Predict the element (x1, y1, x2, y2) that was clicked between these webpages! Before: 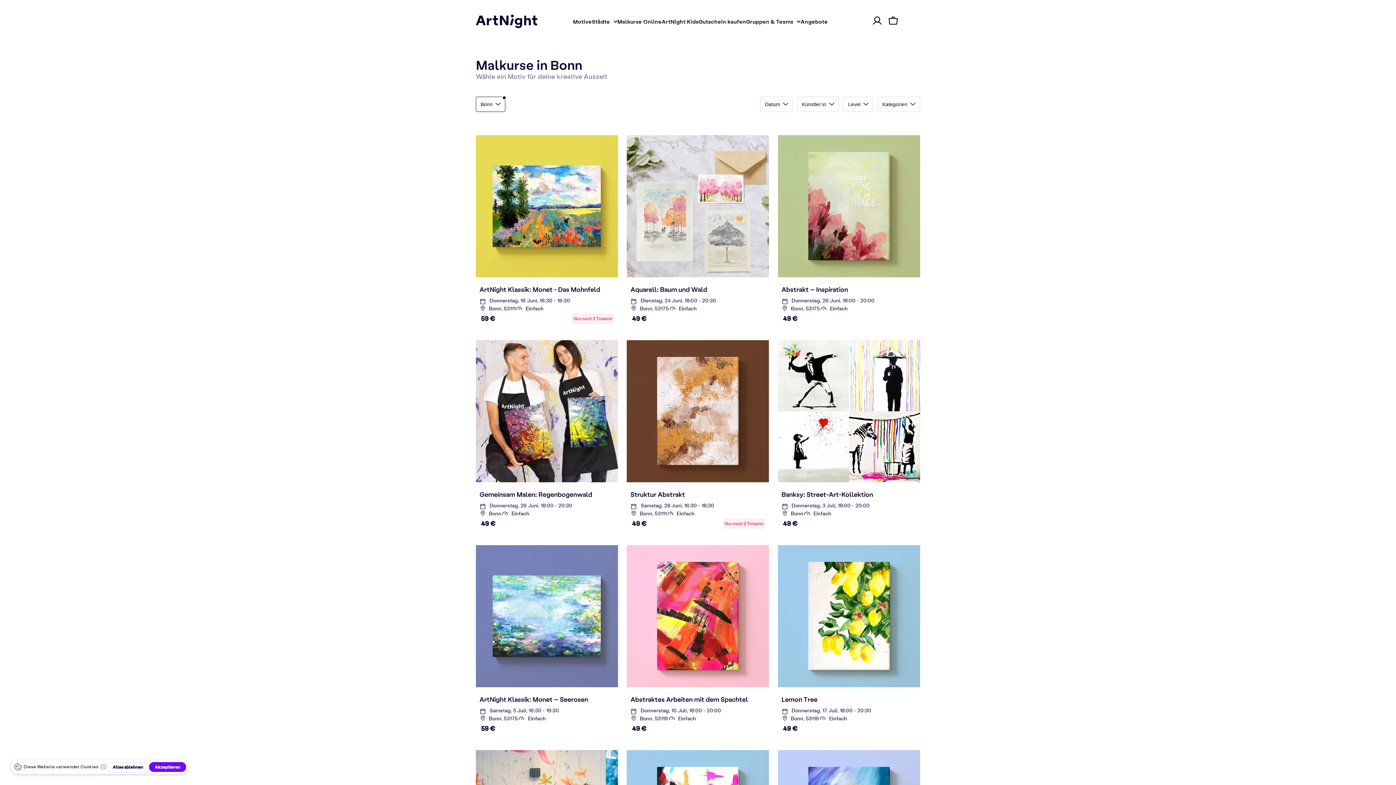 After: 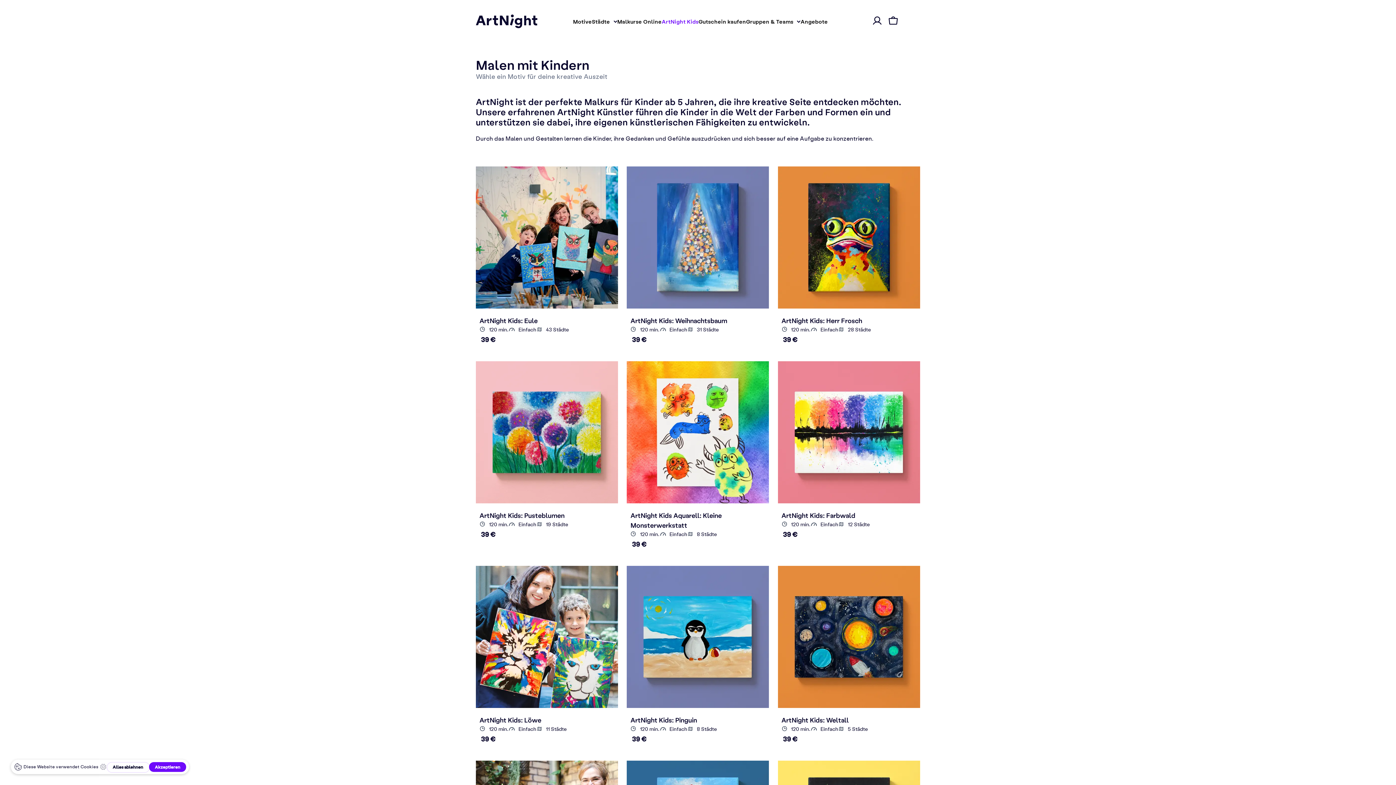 Action: bbox: (661, 13, 698, 29) label: ArtNight Kids